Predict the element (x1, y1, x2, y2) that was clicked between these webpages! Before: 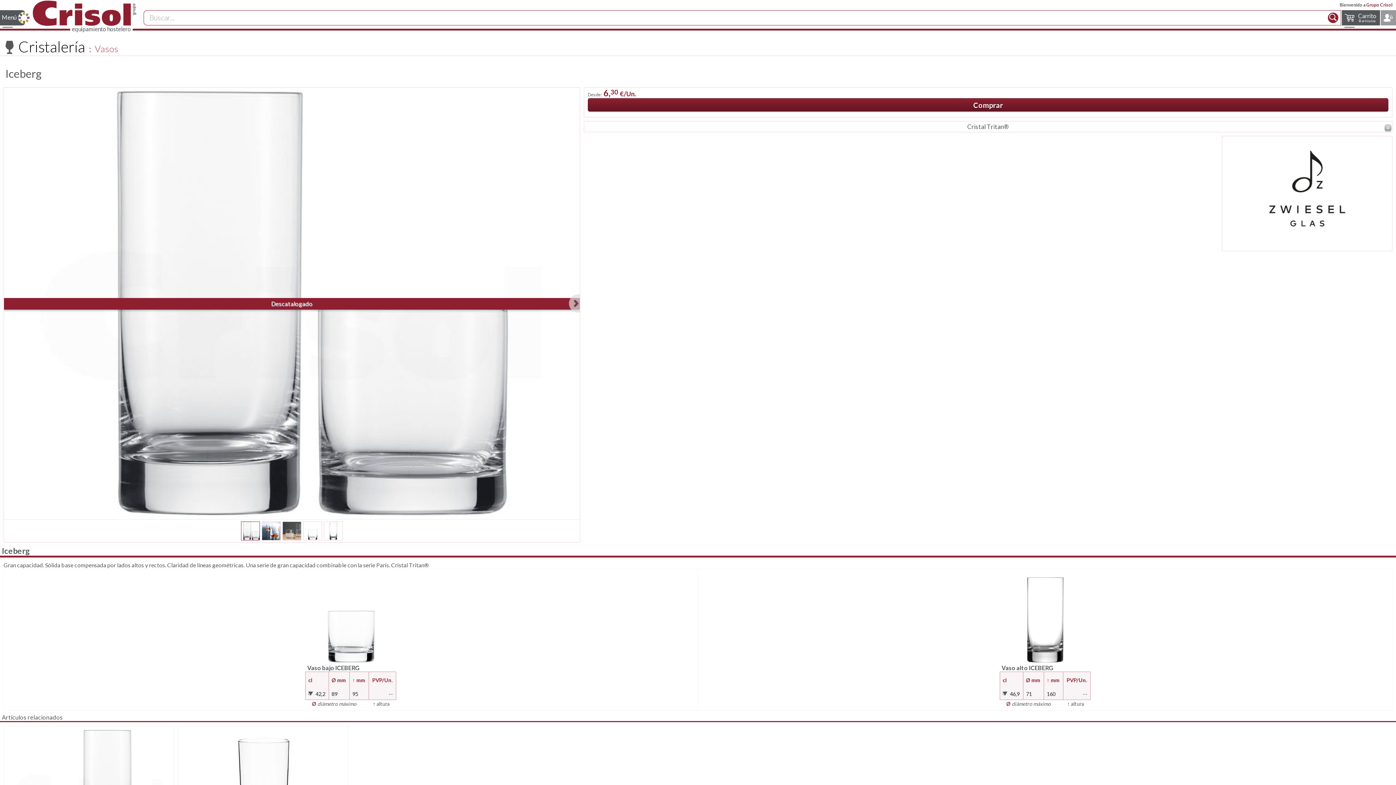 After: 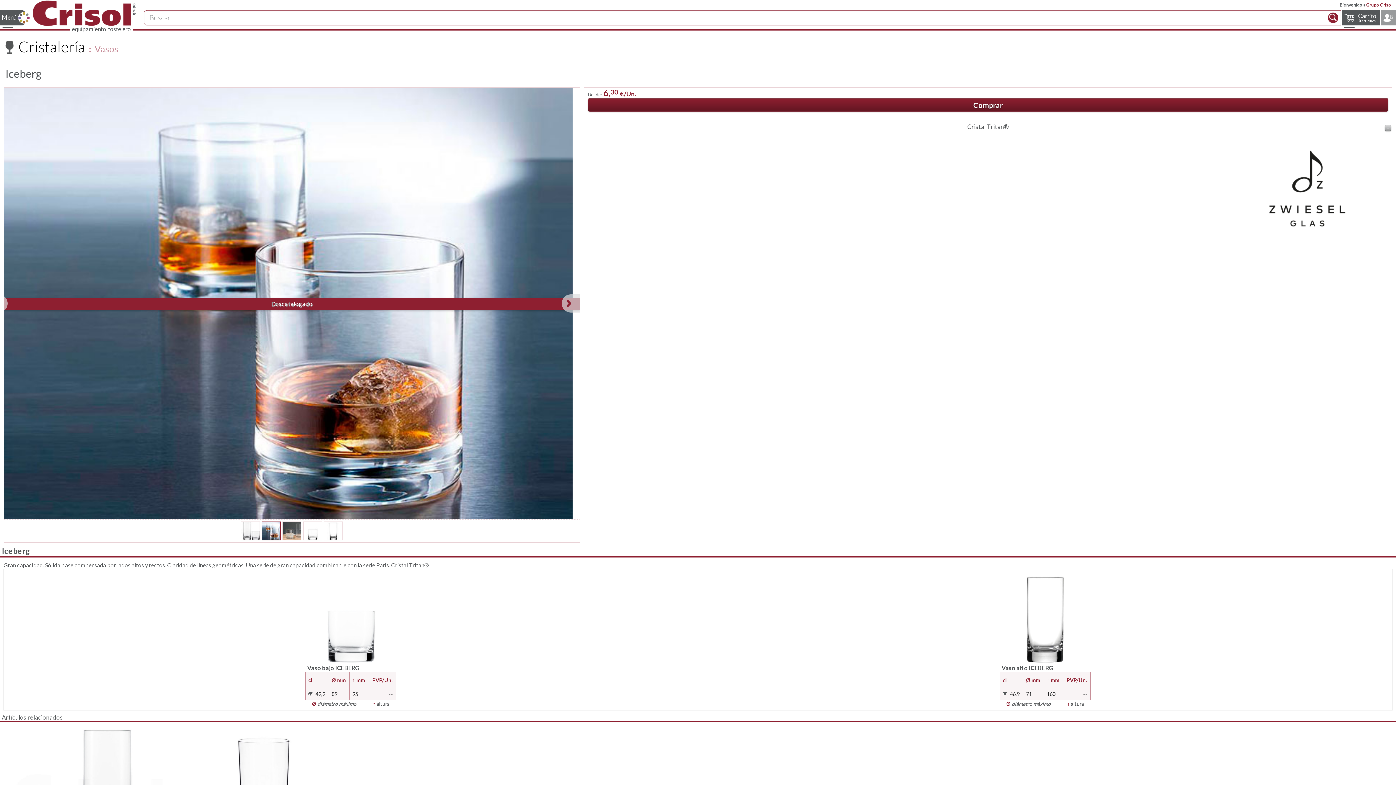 Action: bbox: (569, 294, 587, 312) label: Next